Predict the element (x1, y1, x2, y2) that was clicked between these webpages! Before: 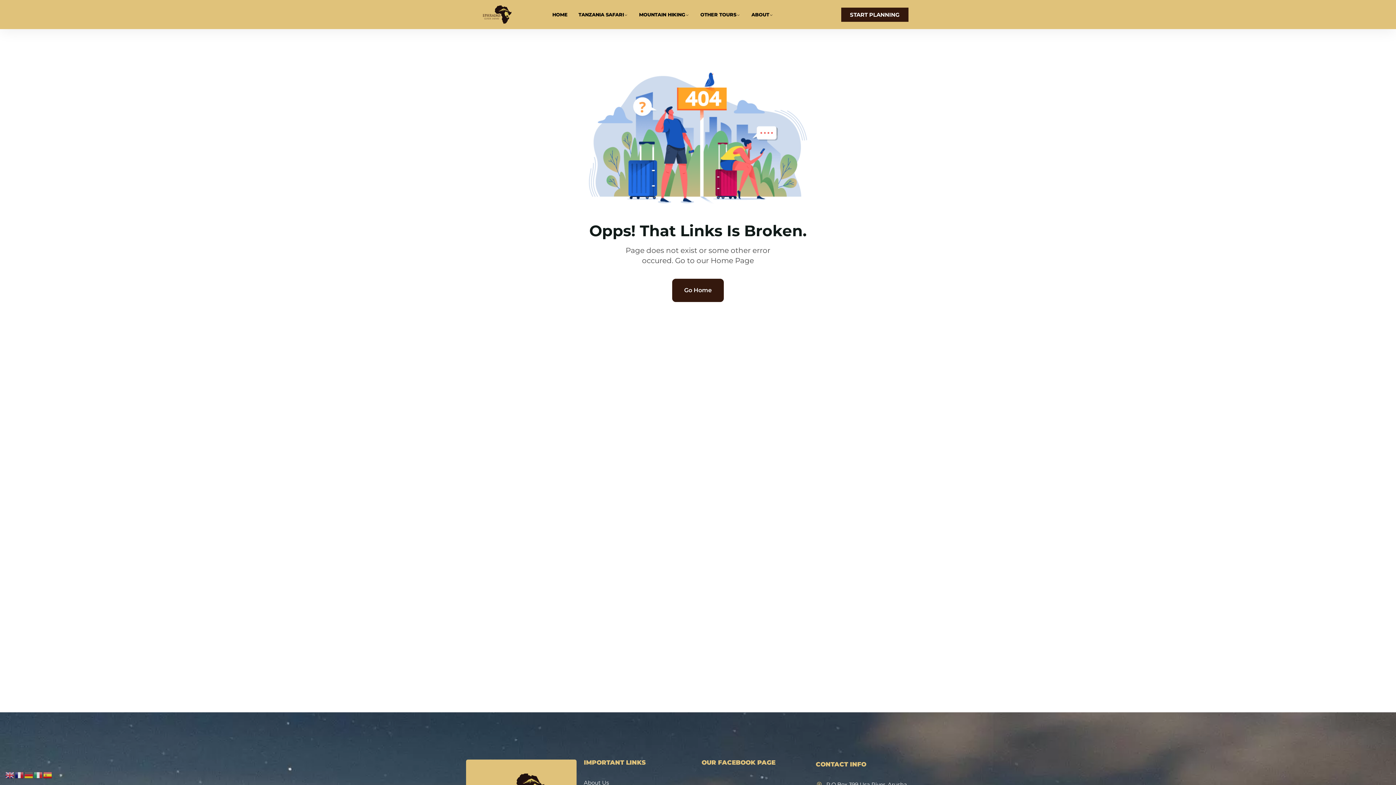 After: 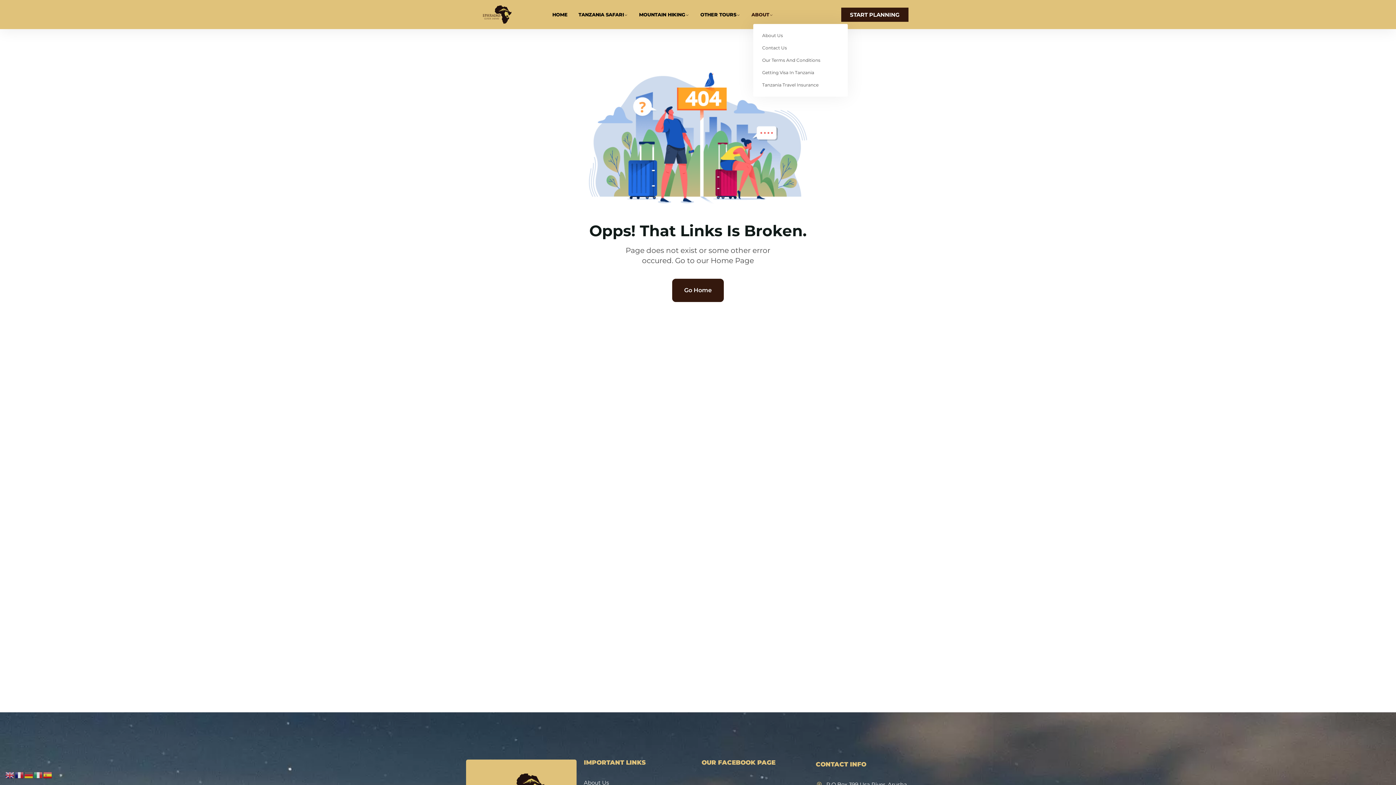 Action: bbox: (746, 5, 778, 24) label: ABOUT